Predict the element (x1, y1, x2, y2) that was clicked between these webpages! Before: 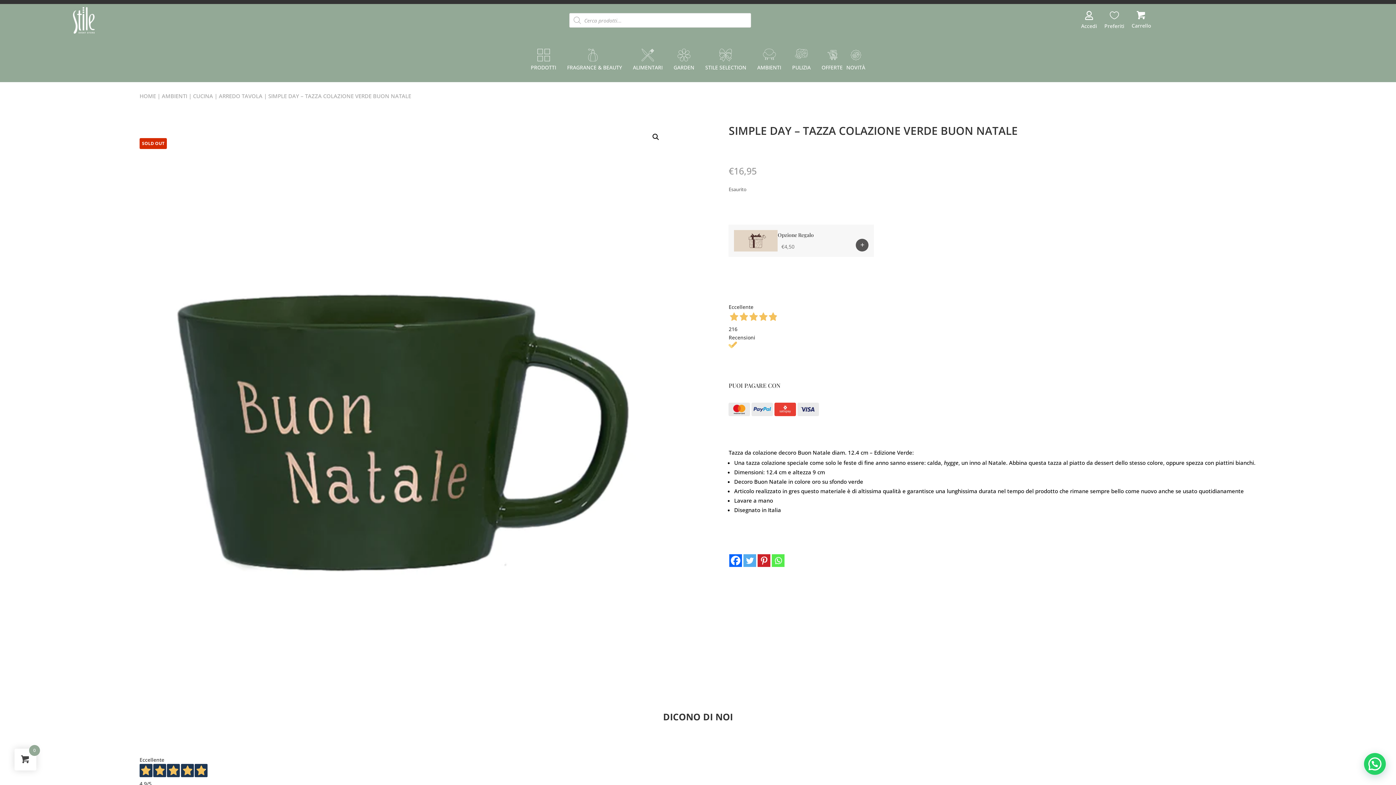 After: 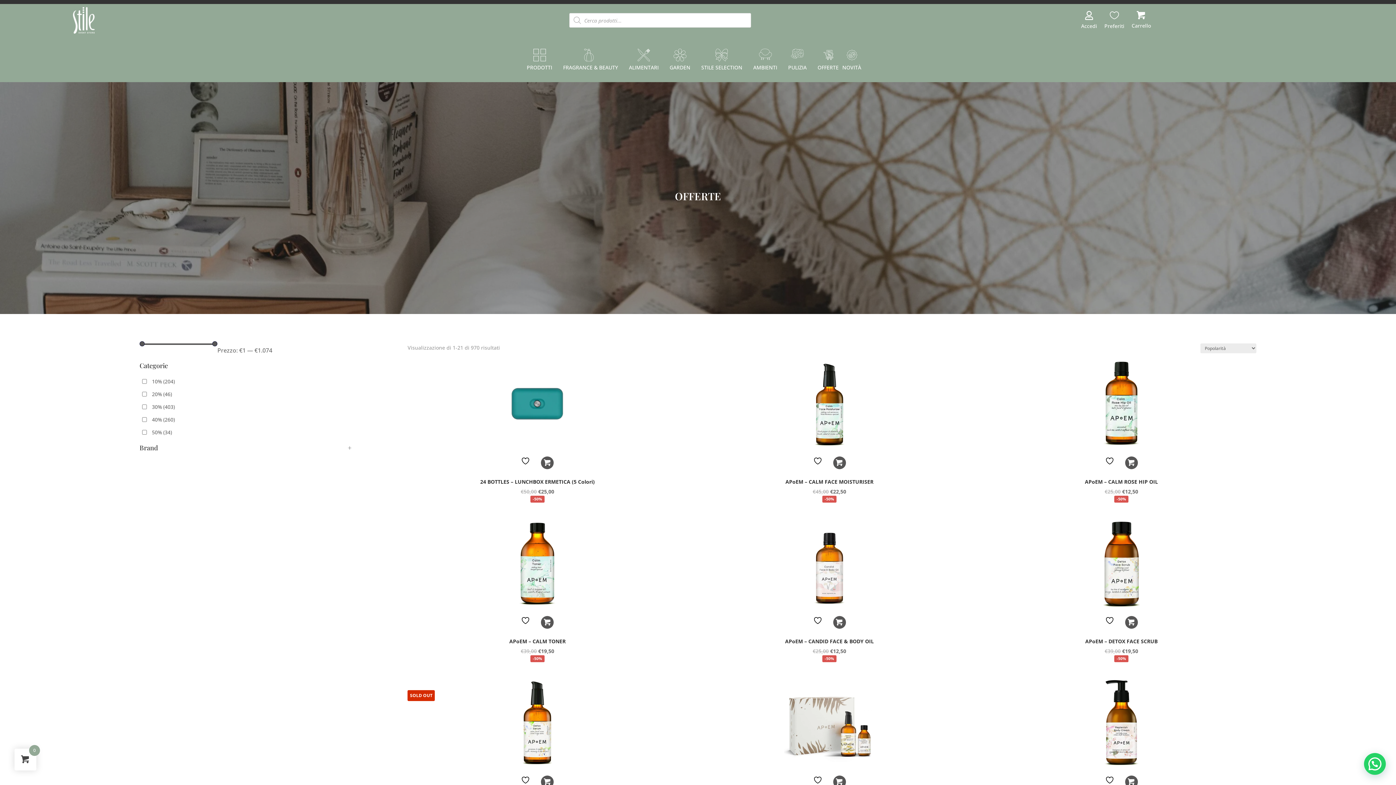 Action: label: OFFERTE bbox: (821, 48, 842, 73)